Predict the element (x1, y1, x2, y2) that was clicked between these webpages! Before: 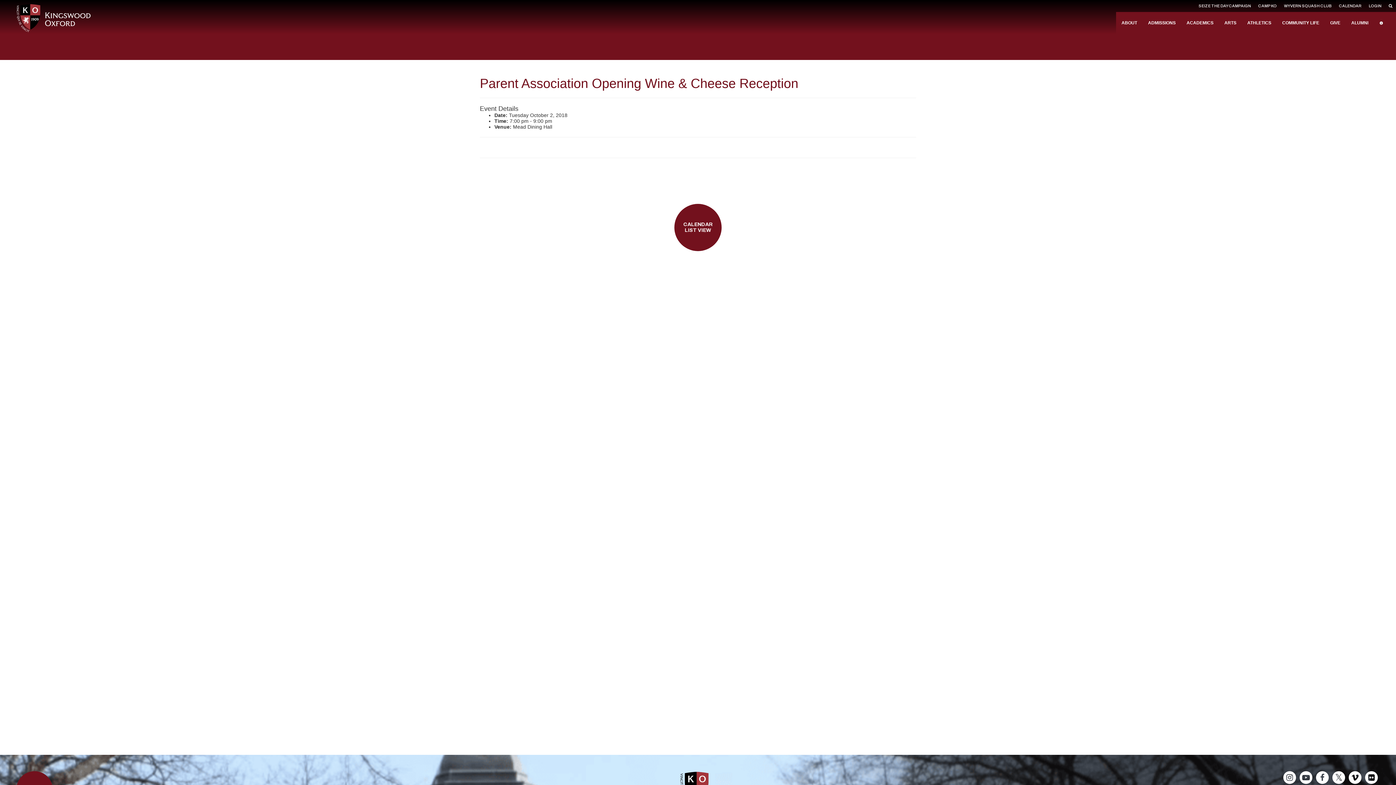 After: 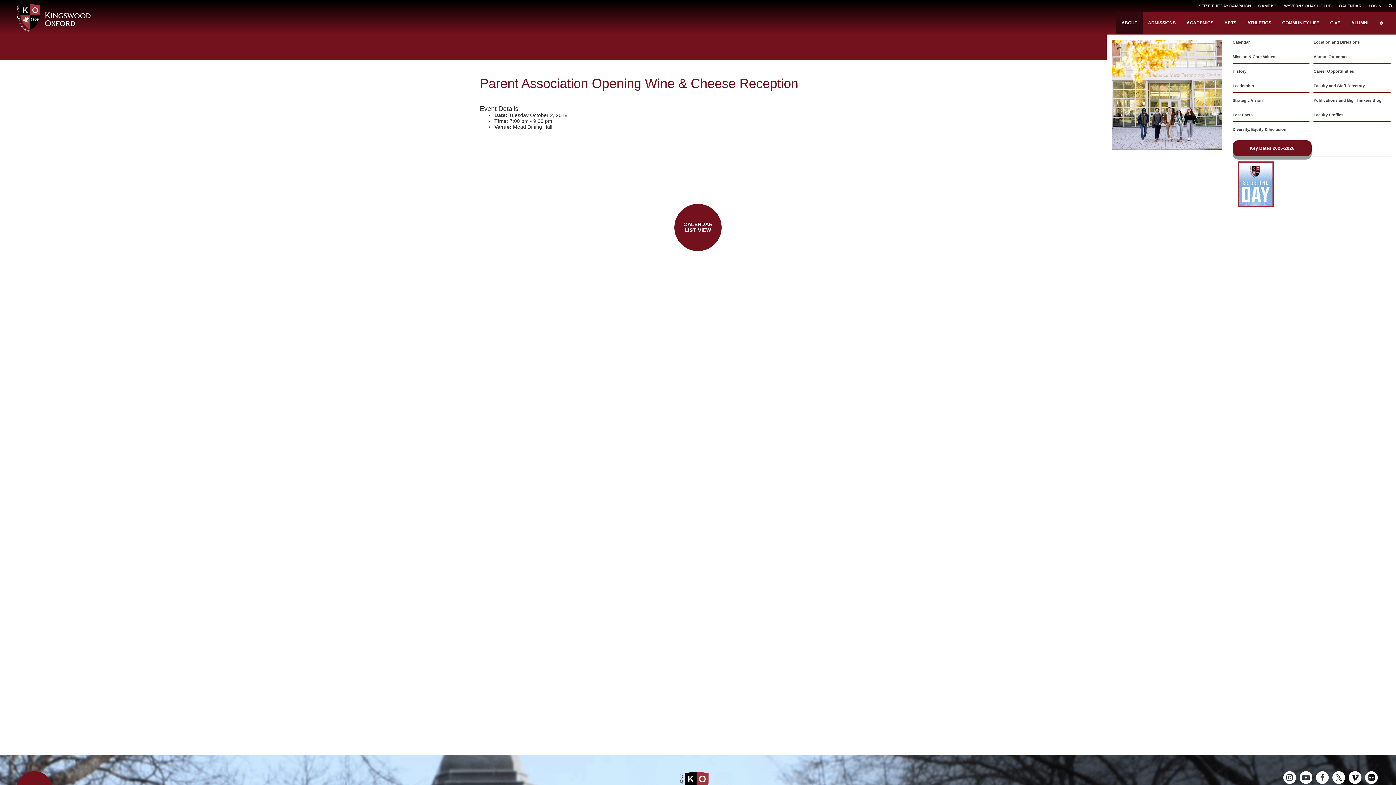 Action: label: ABOUT bbox: (1116, 12, 1142, 33)